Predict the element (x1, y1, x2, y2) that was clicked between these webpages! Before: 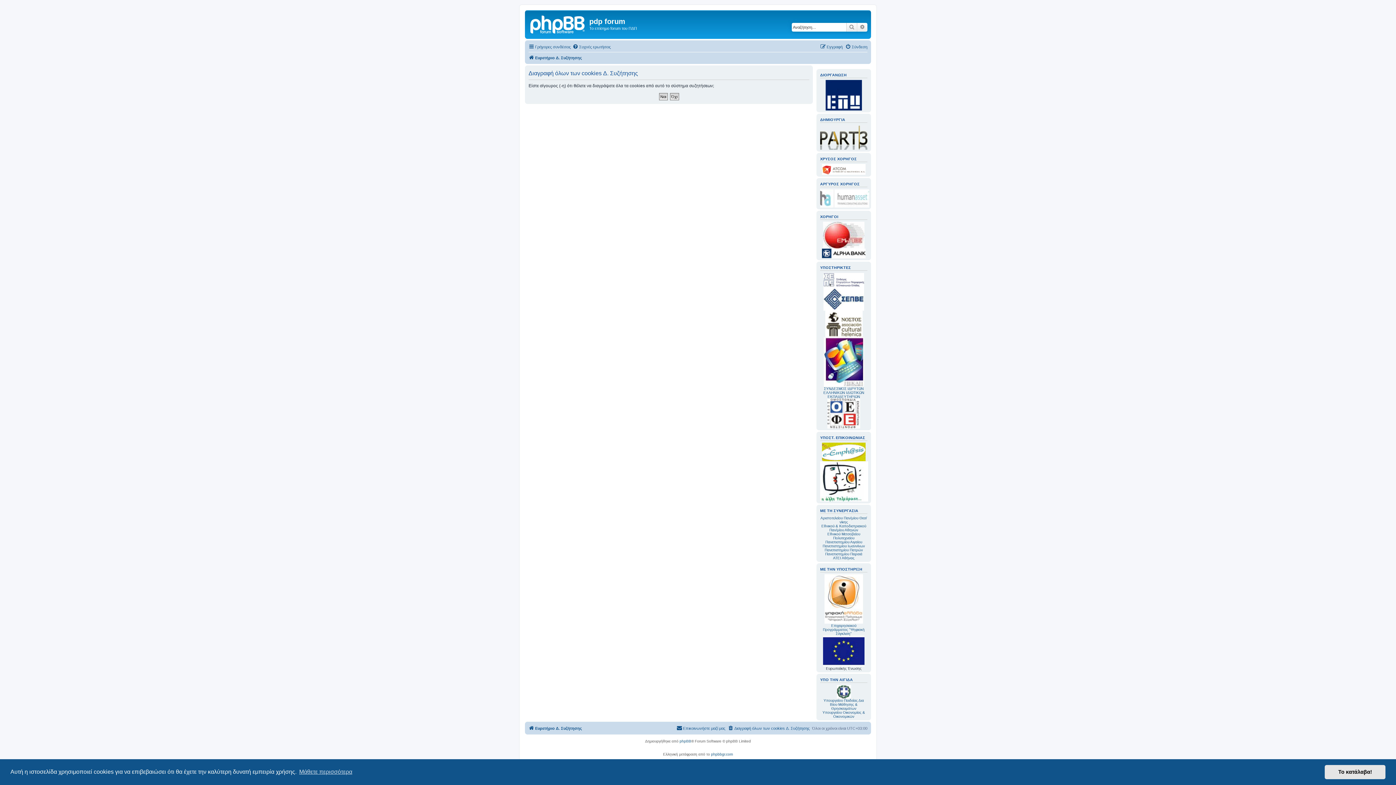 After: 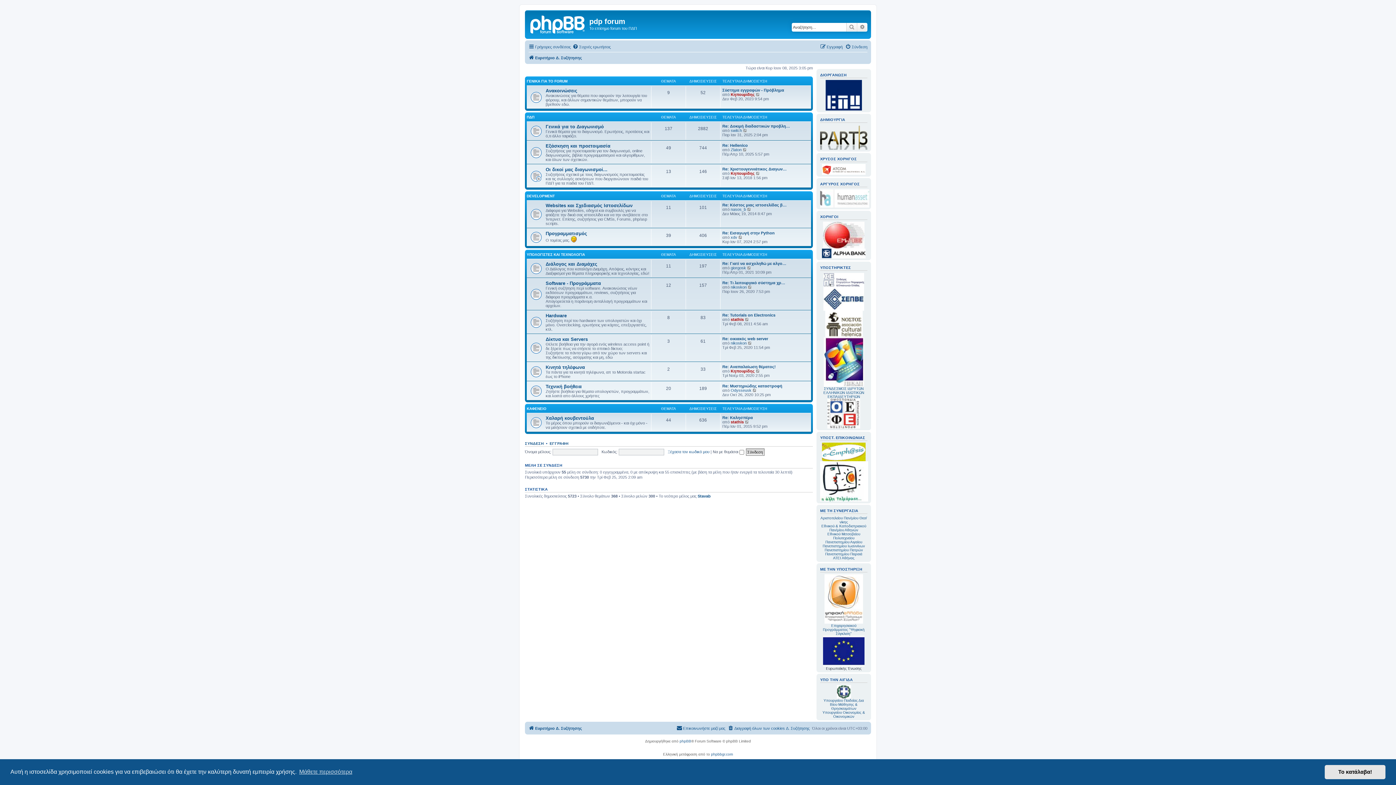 Action: bbox: (526, 12, 589, 35)